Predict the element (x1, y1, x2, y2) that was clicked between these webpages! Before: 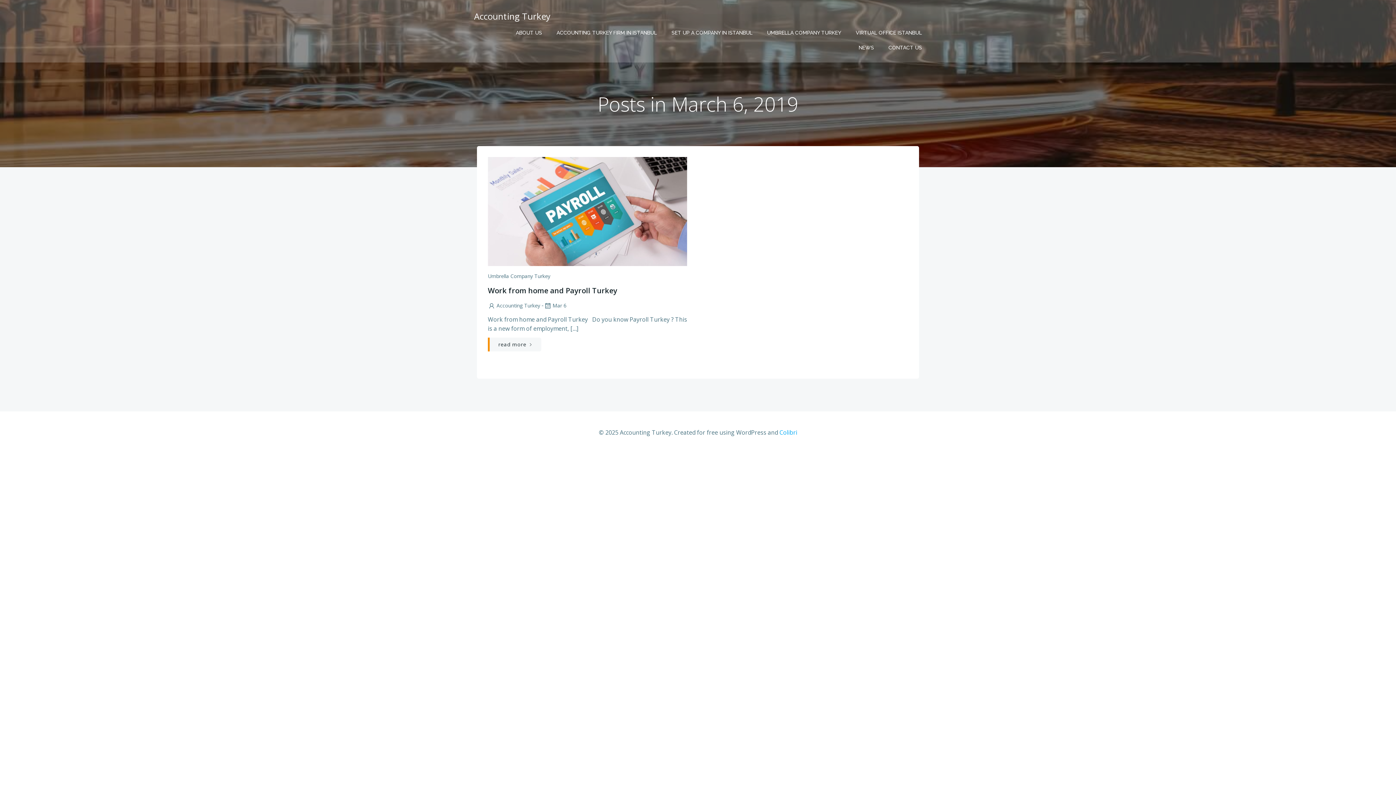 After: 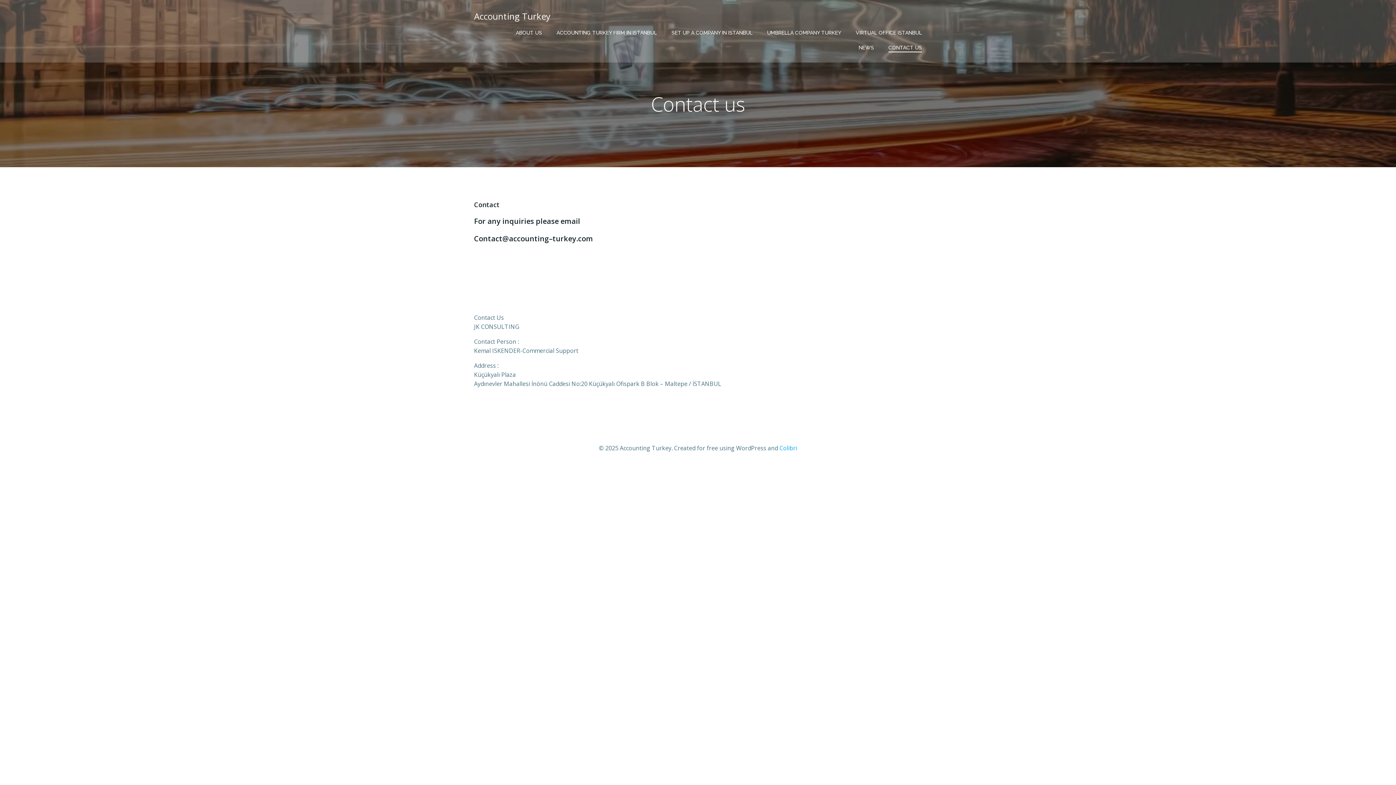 Action: label: CONTACT US bbox: (888, 44, 922, 51)